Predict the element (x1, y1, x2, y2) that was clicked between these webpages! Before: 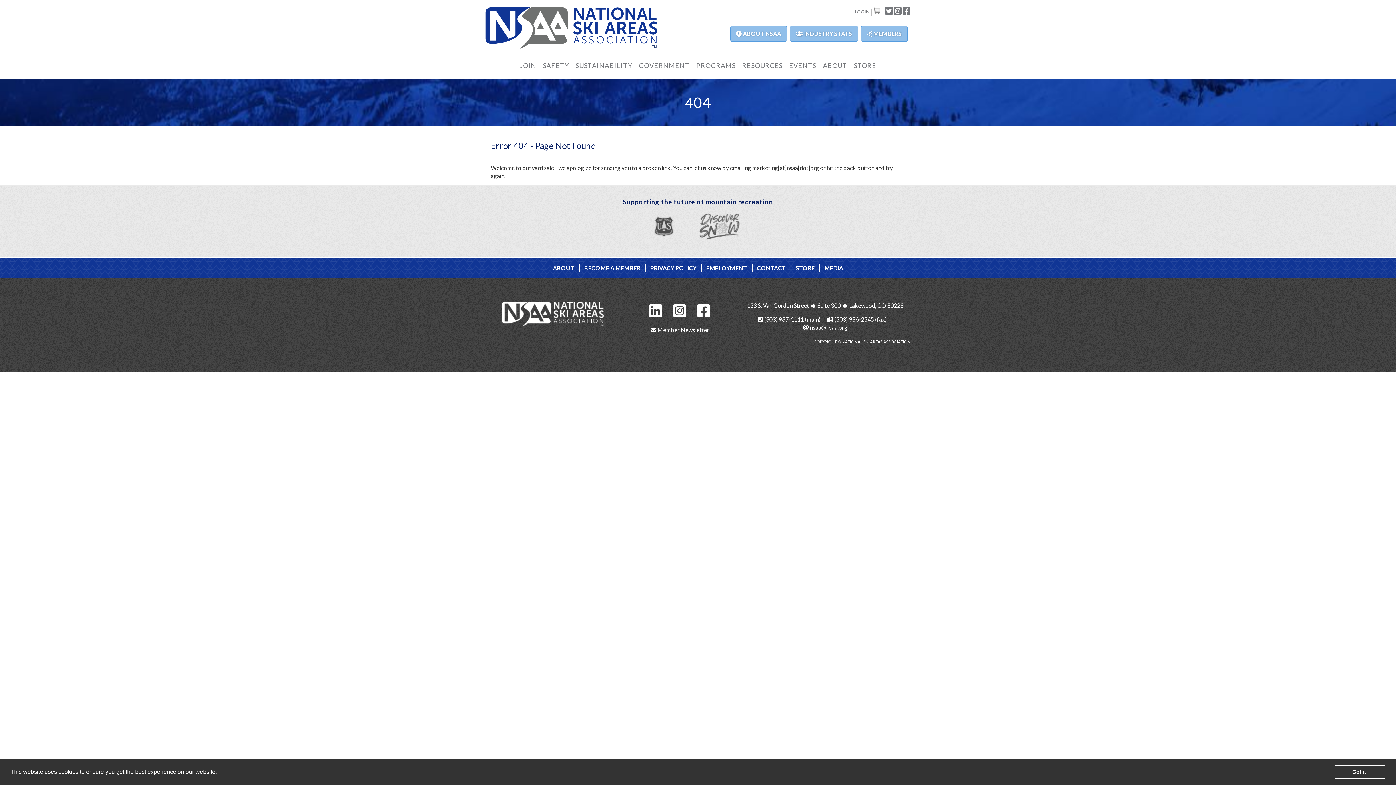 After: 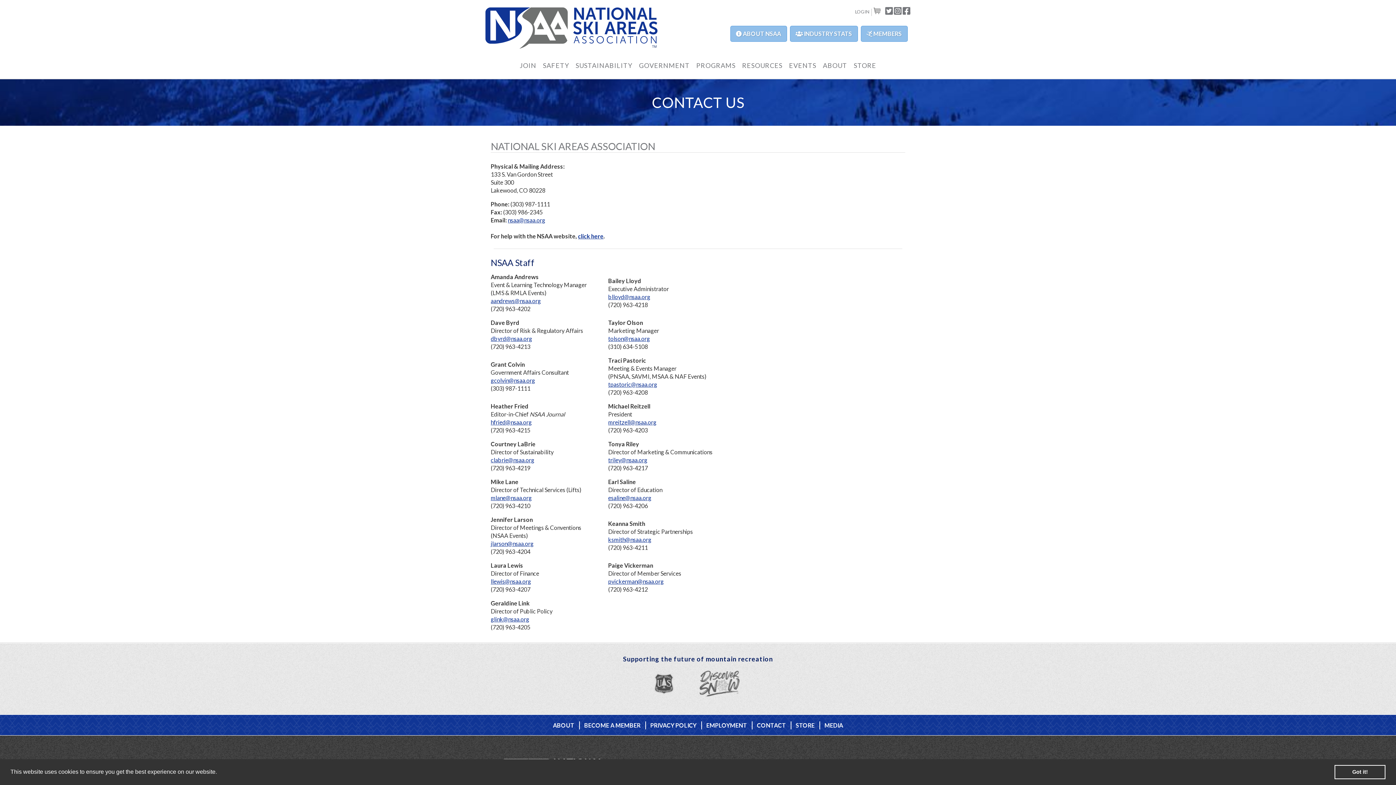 Action: bbox: (755, 264, 787, 272) label: CONTACT